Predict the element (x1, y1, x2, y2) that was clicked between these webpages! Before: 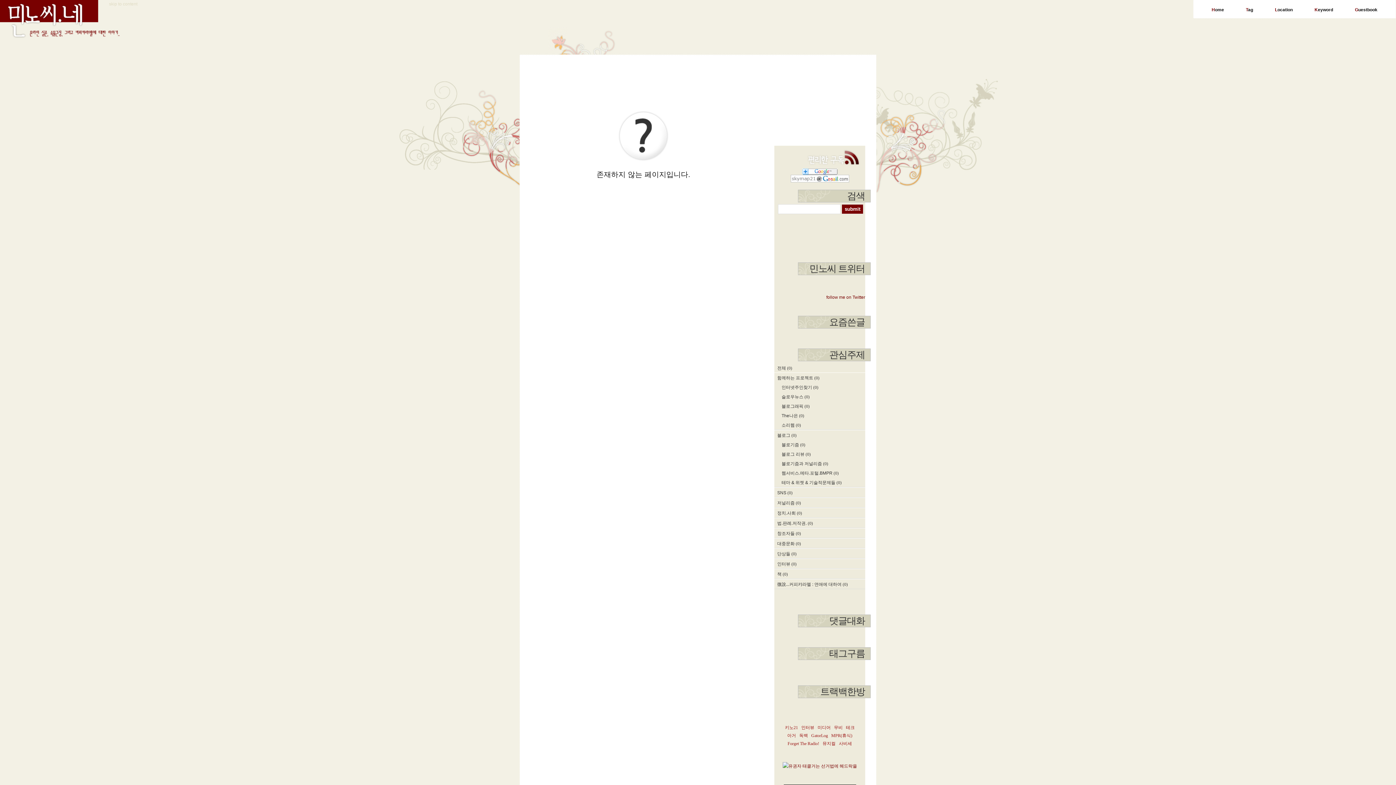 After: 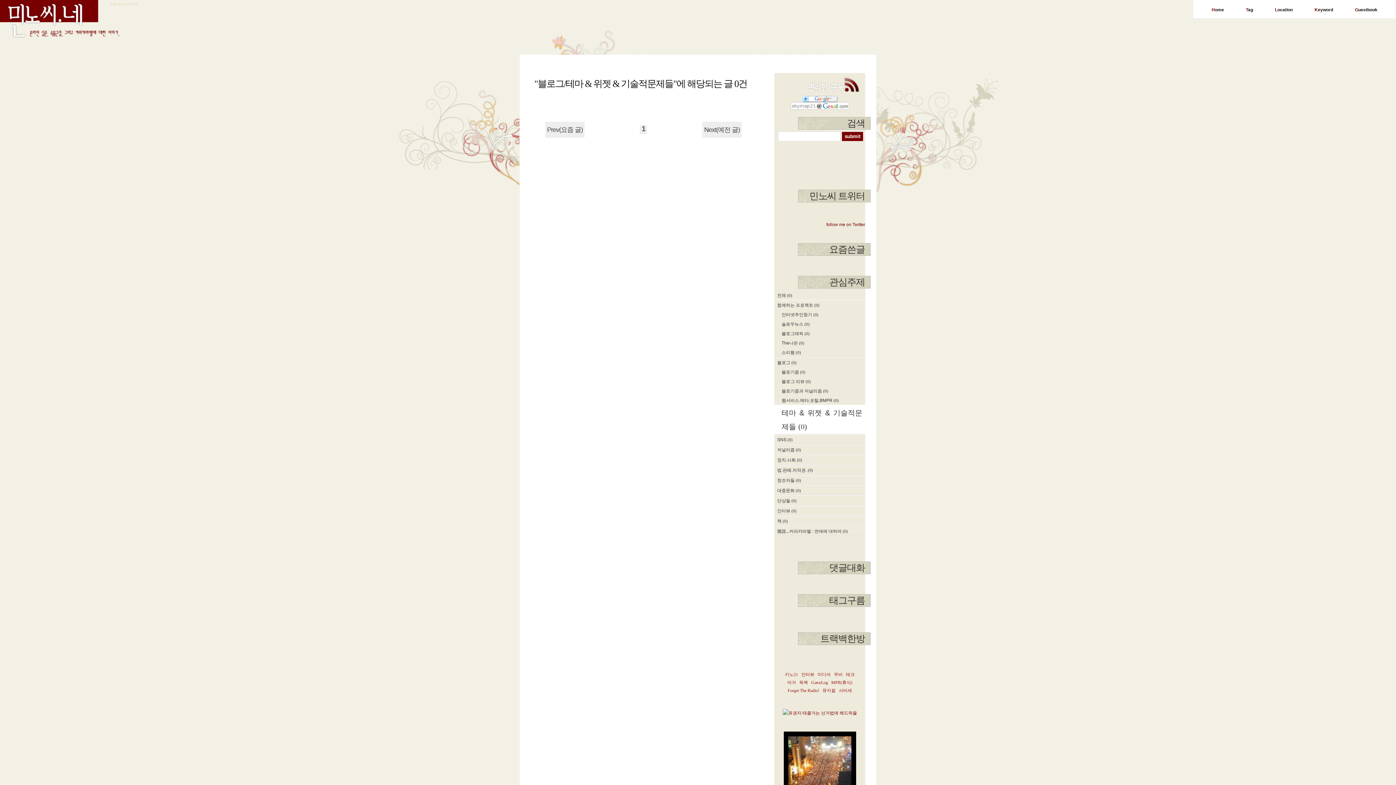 Action: bbox: (774, 477, 865, 487) label: 테마 & 위젯 & 기술적문제들 (0)